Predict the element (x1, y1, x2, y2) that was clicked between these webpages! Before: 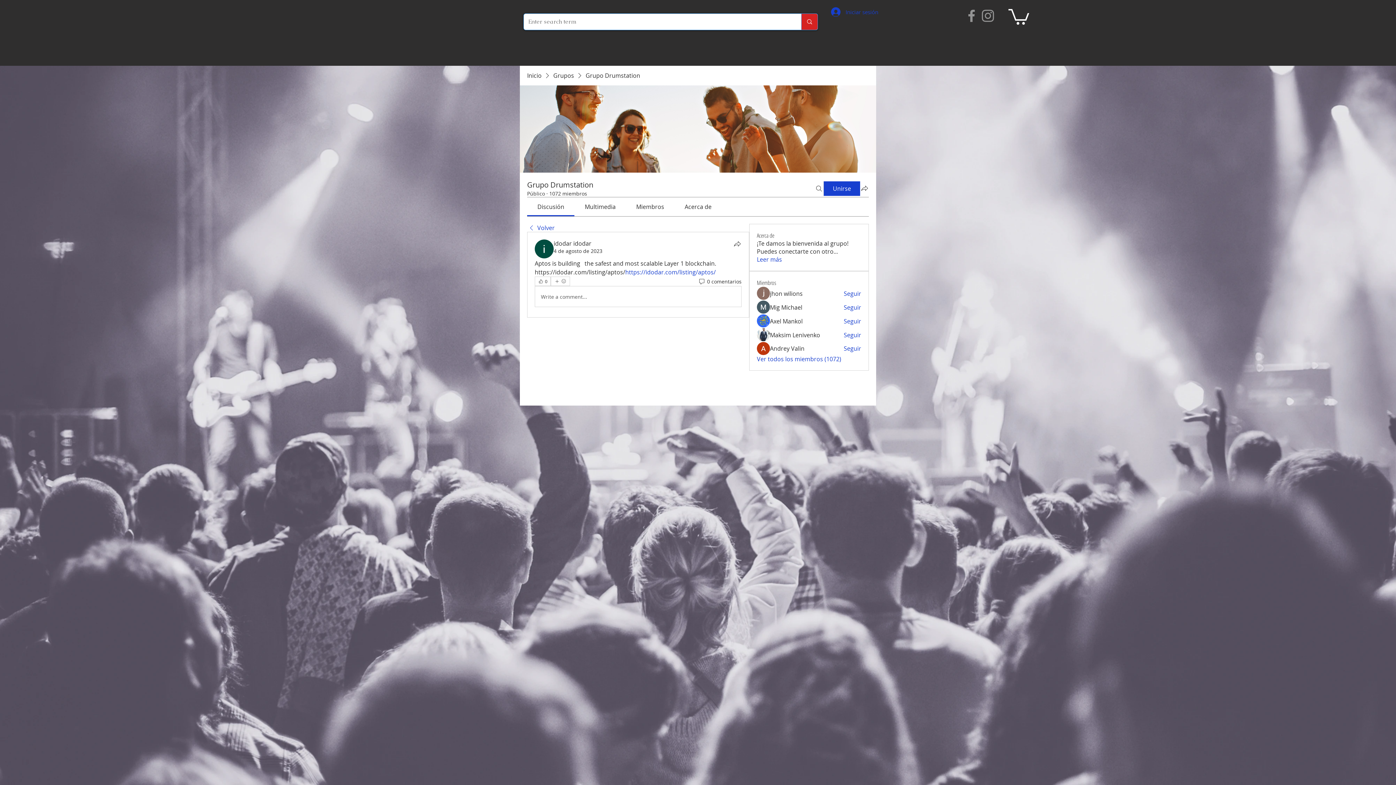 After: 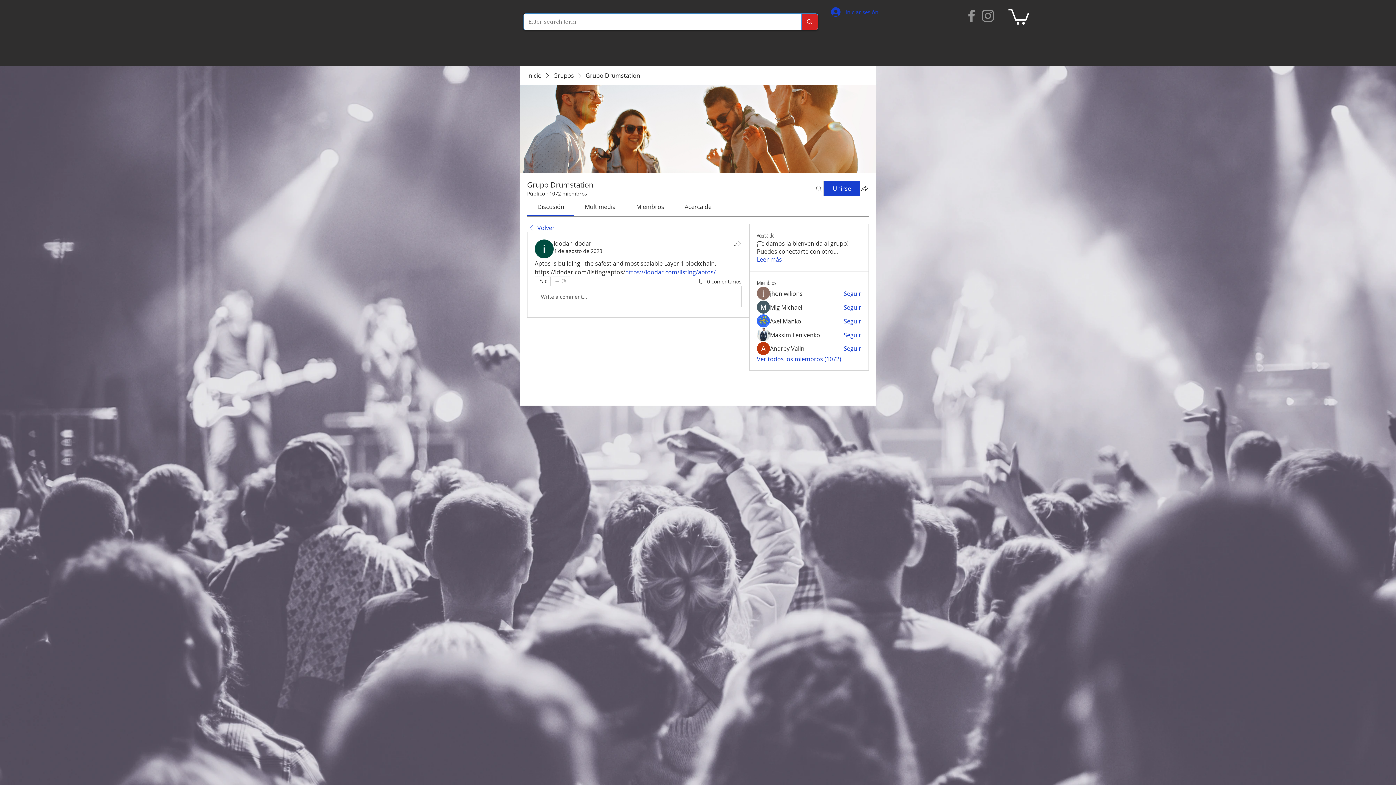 Action: label: Más reacciones bbox: (550, 276, 570, 286)